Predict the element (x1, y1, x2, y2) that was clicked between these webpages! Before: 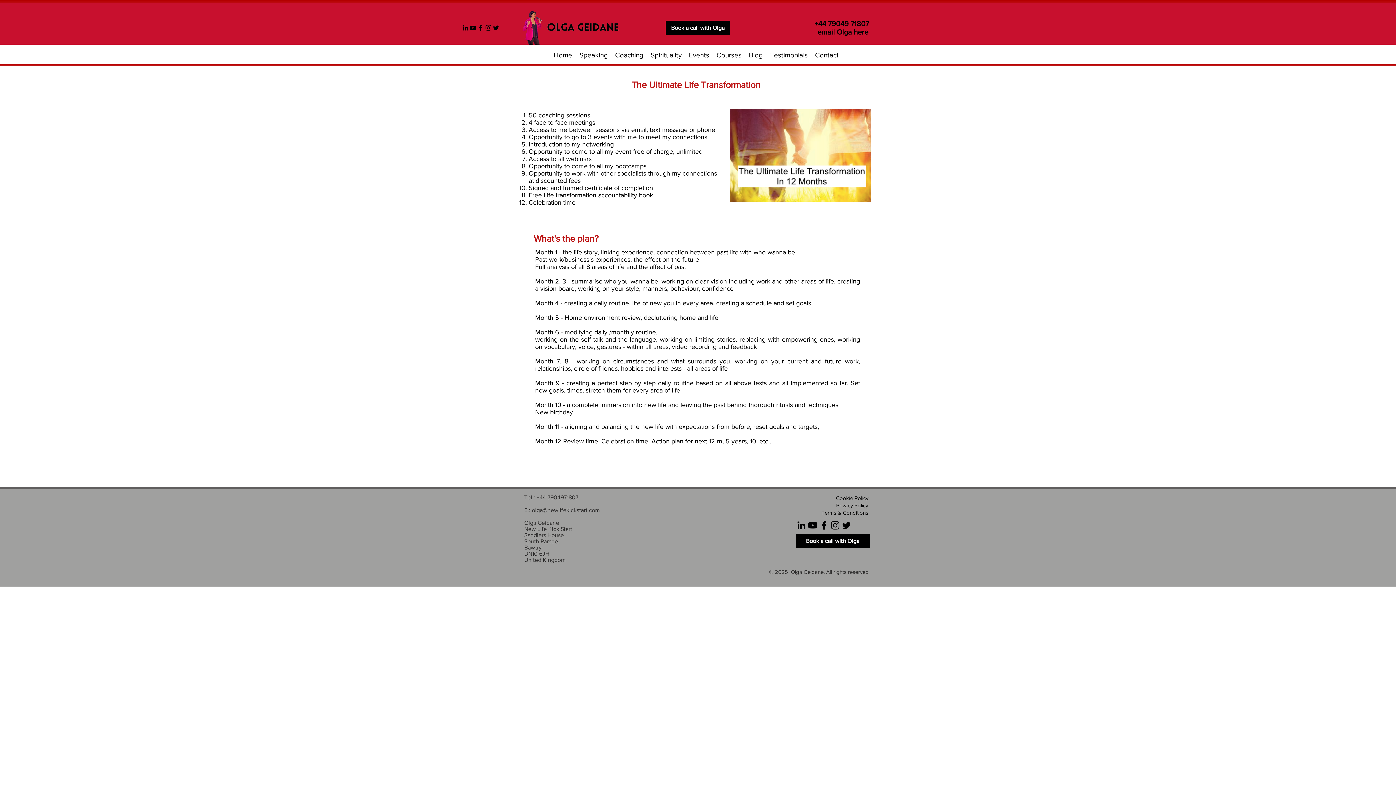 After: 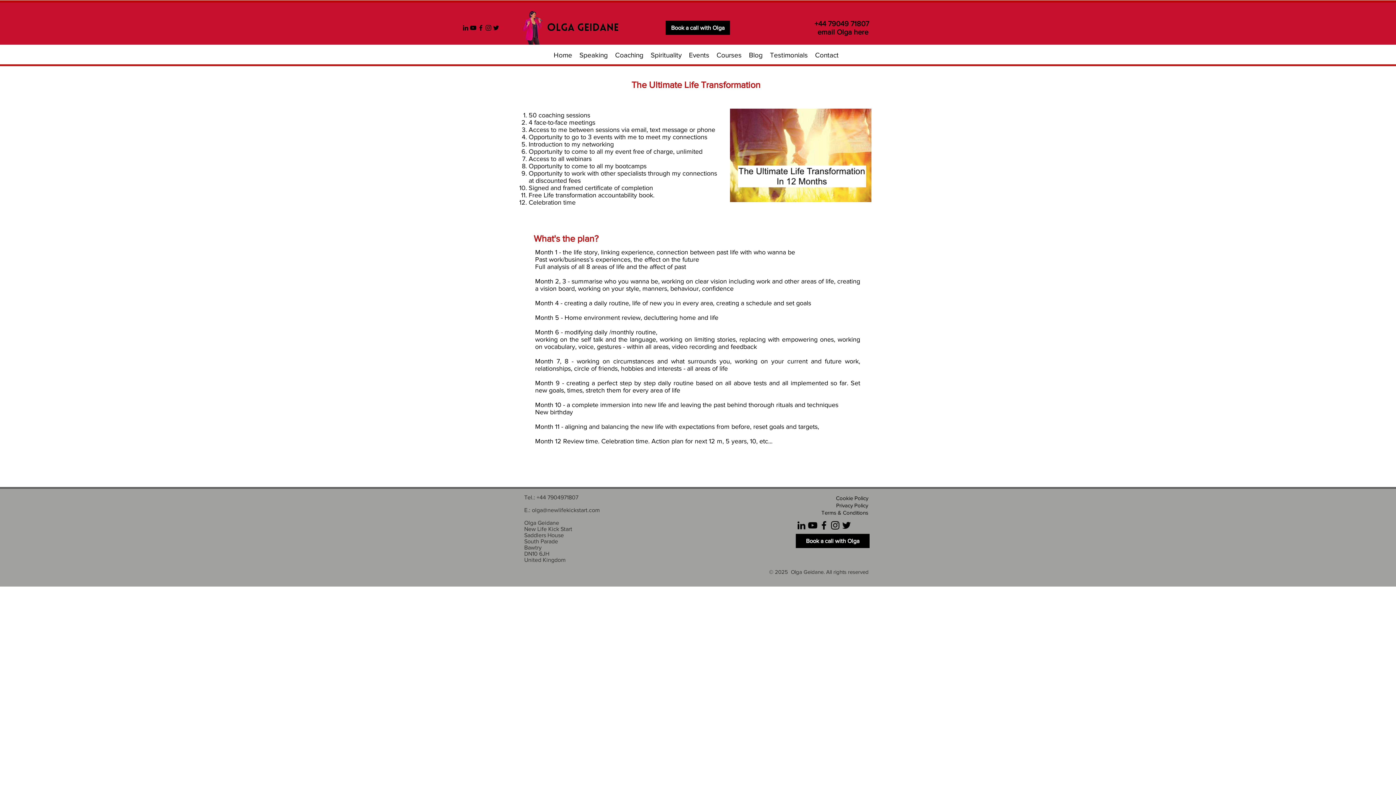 Action: bbox: (542, 20, 623, 45)